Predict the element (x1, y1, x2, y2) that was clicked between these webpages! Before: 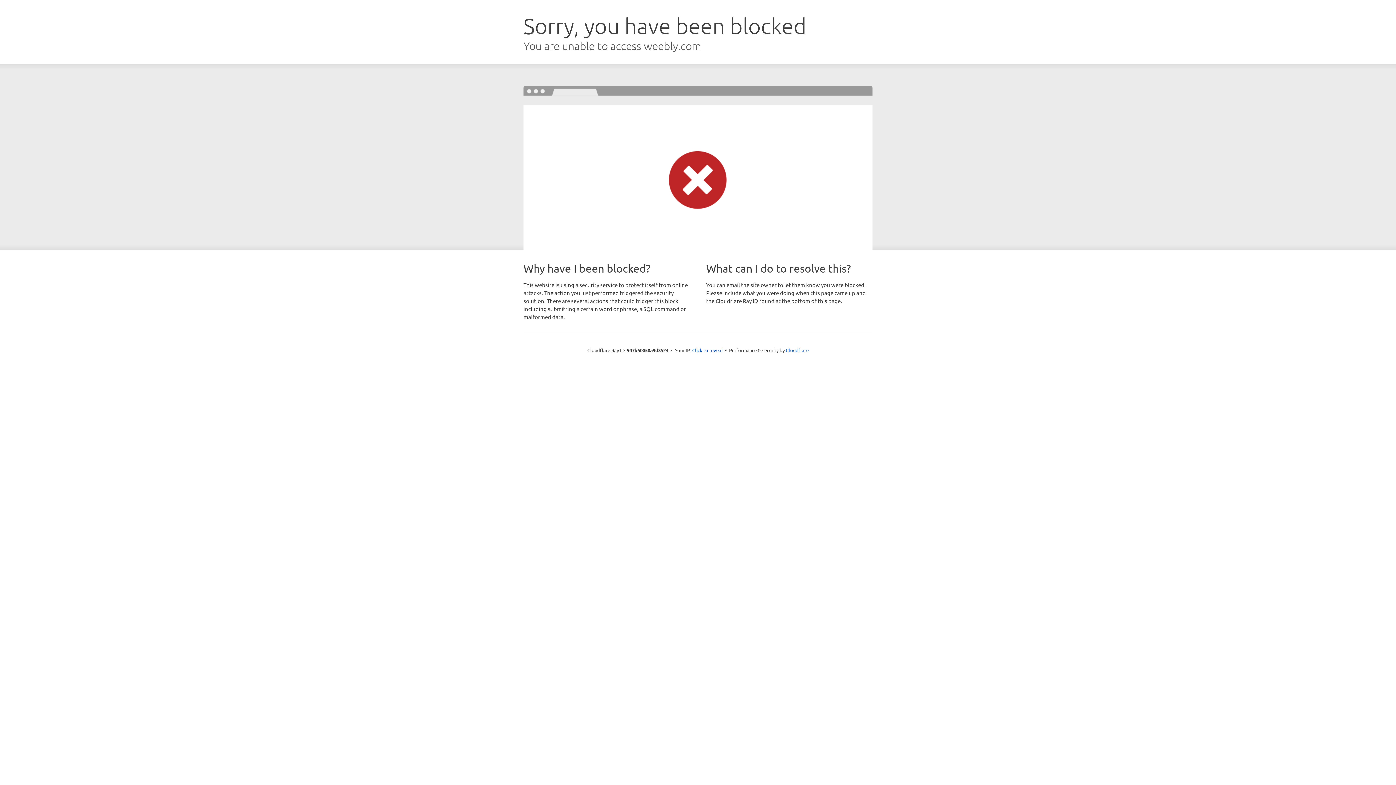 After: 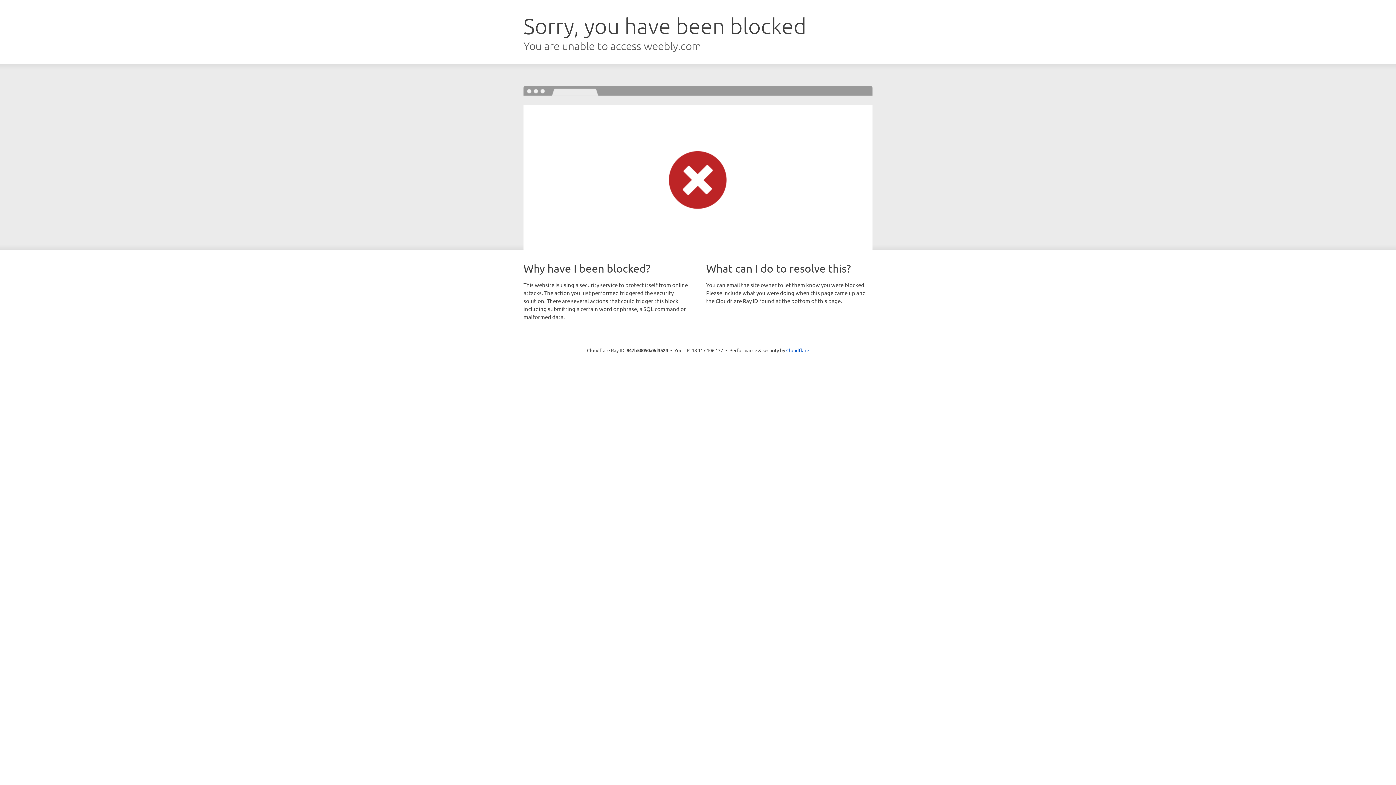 Action: bbox: (692, 346, 722, 353) label: Click to reveal